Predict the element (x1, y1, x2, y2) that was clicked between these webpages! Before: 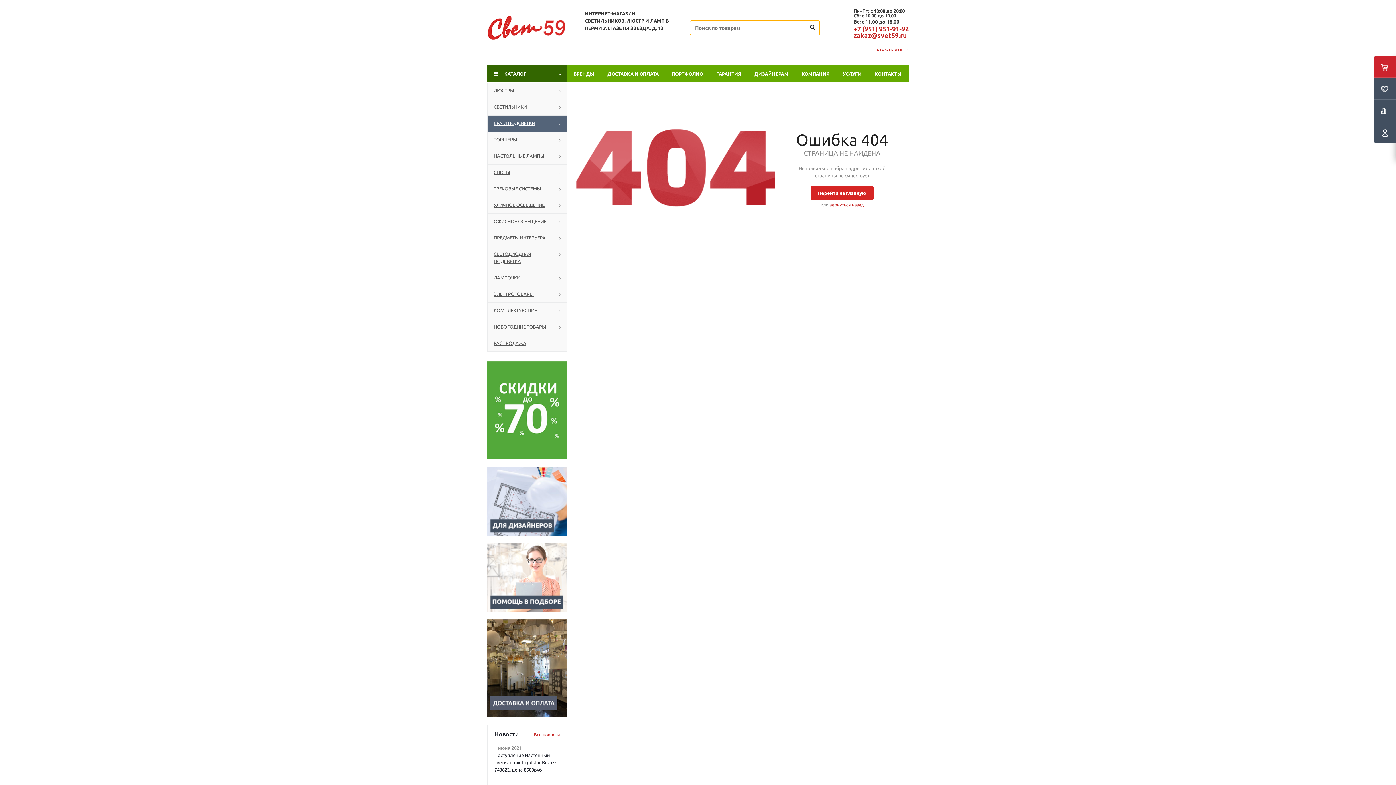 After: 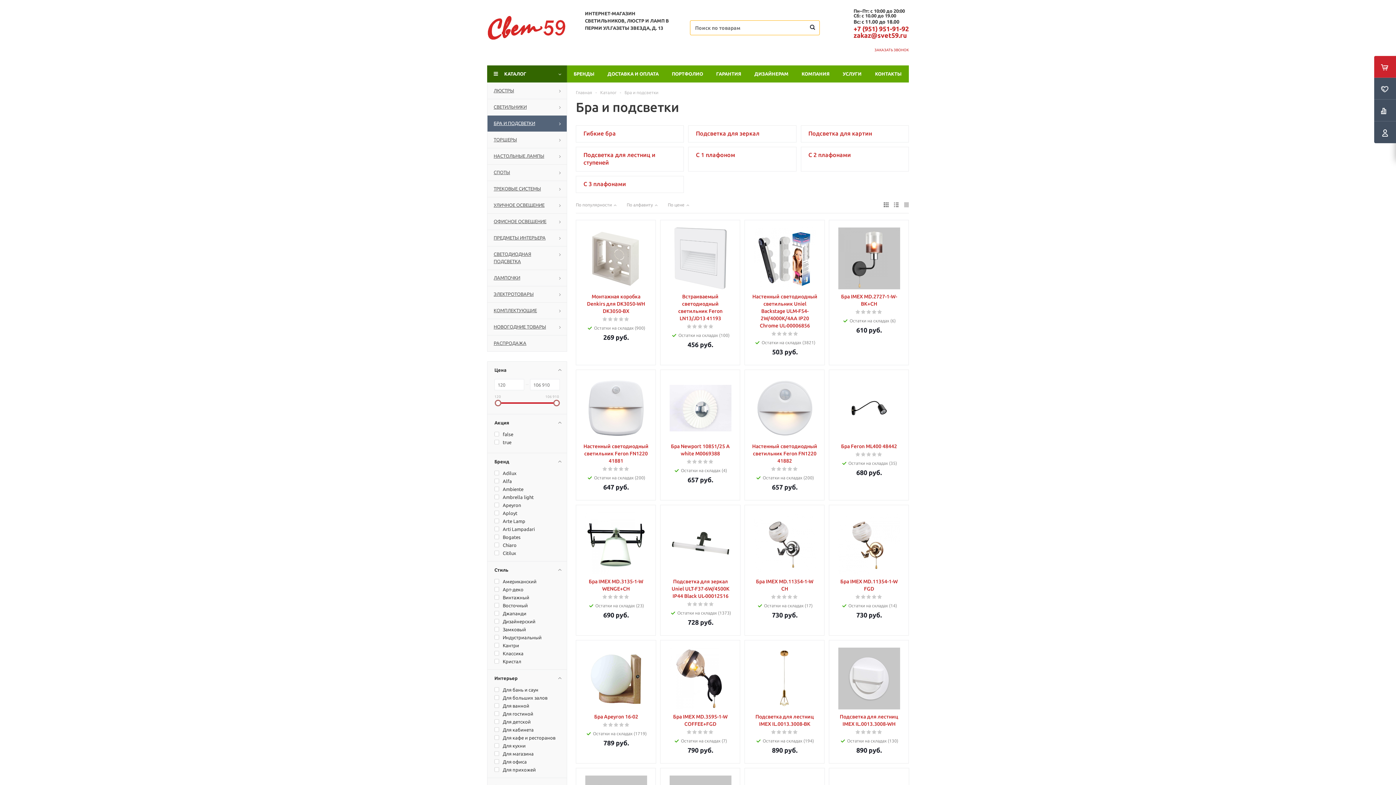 Action: label: БРА И ПОДСВЕТКИ bbox: (487, 115, 567, 131)